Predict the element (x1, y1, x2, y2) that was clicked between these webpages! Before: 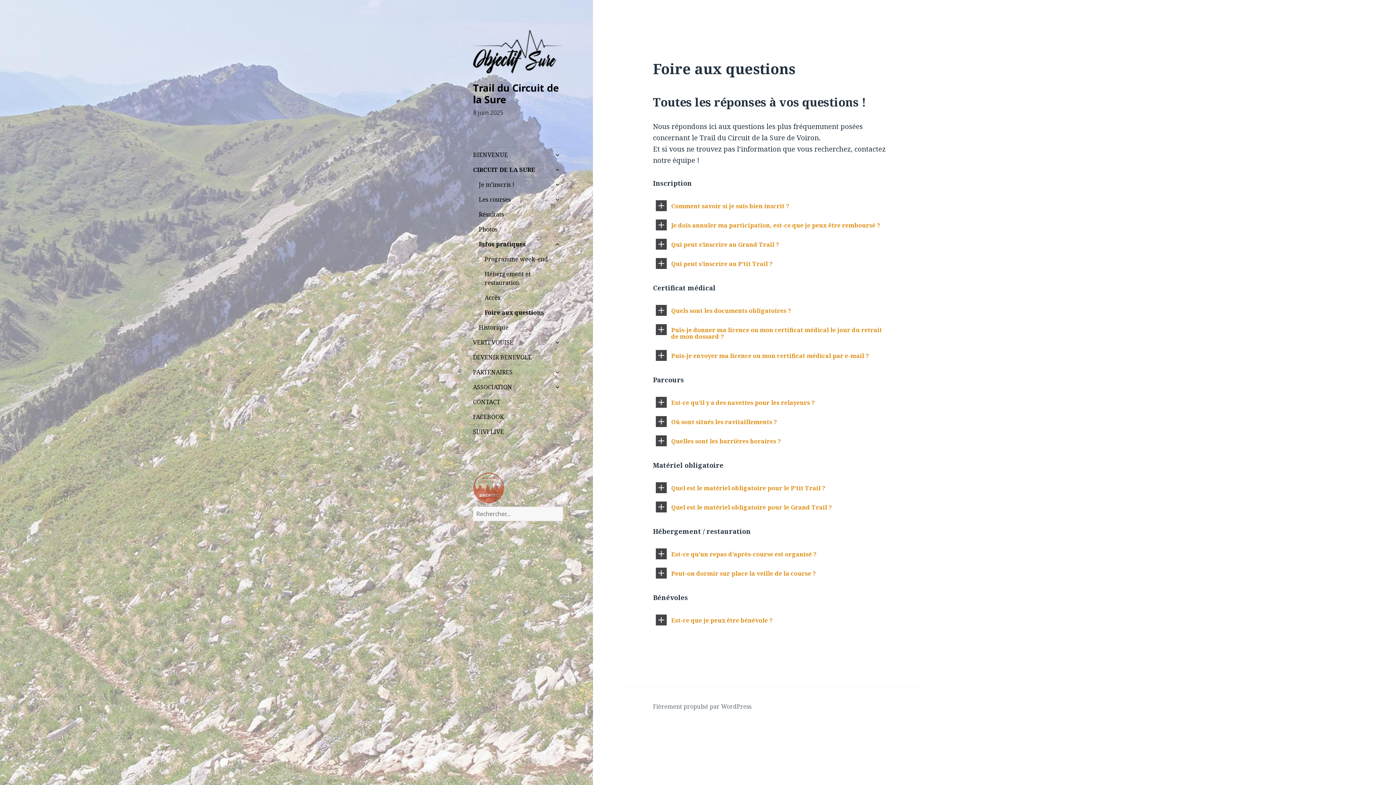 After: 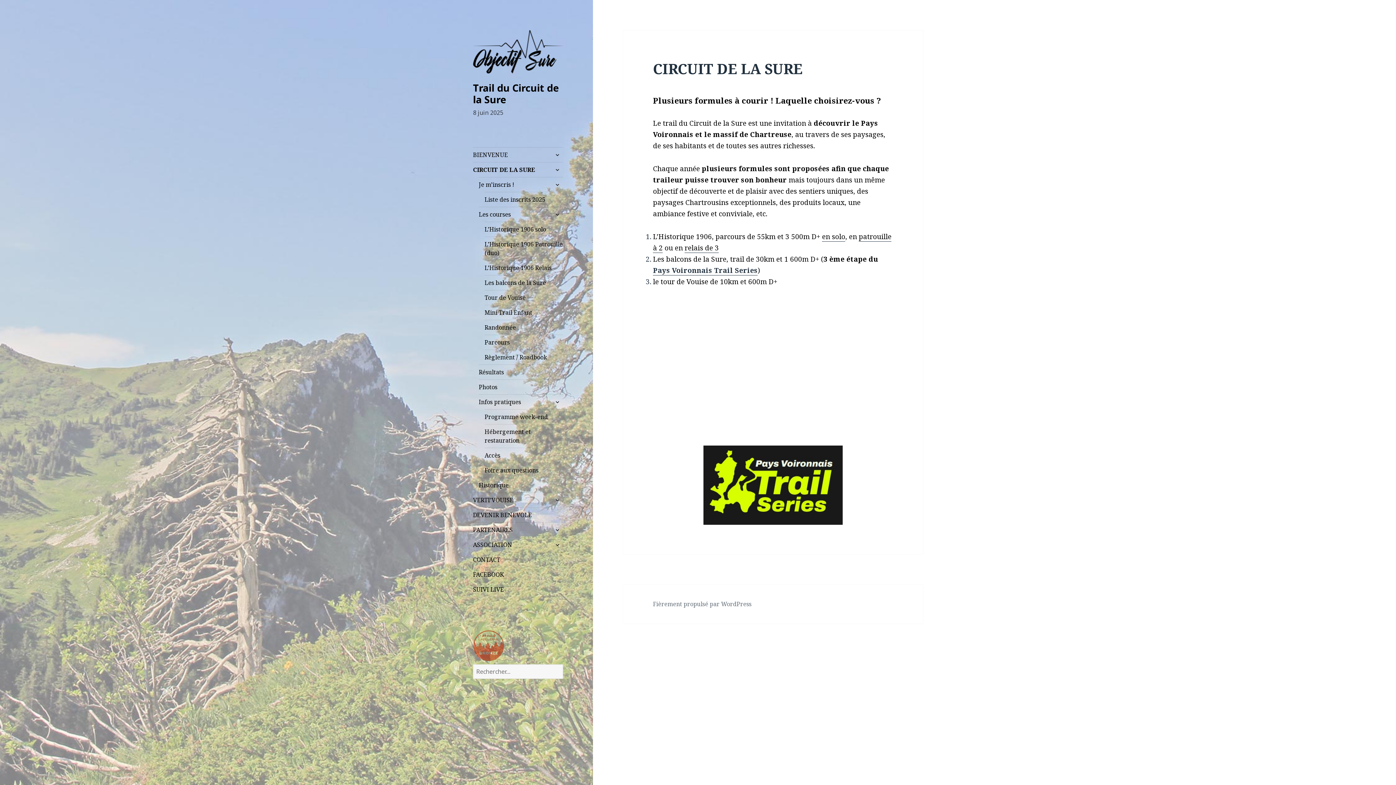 Action: label: CIRCUIT DE LA SURE bbox: (473, 162, 563, 177)